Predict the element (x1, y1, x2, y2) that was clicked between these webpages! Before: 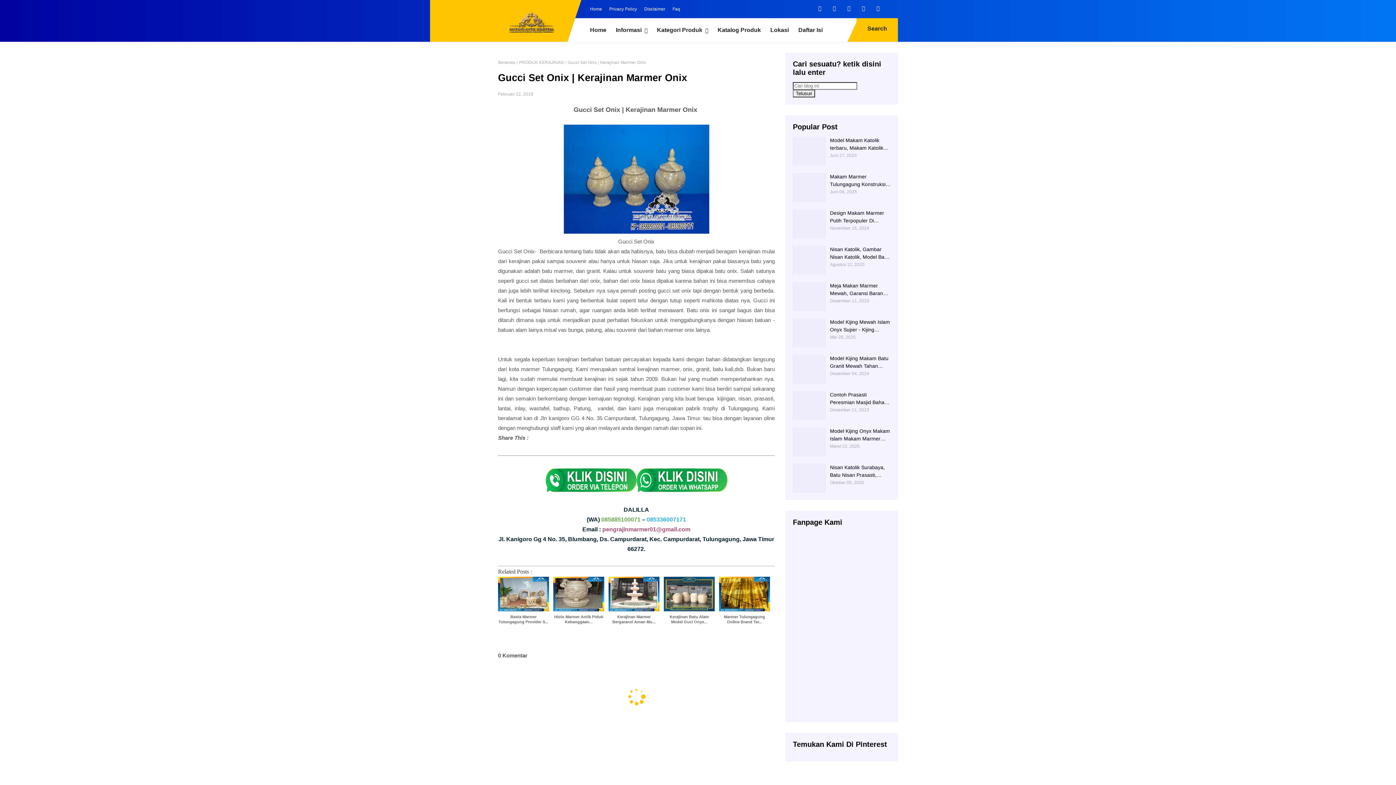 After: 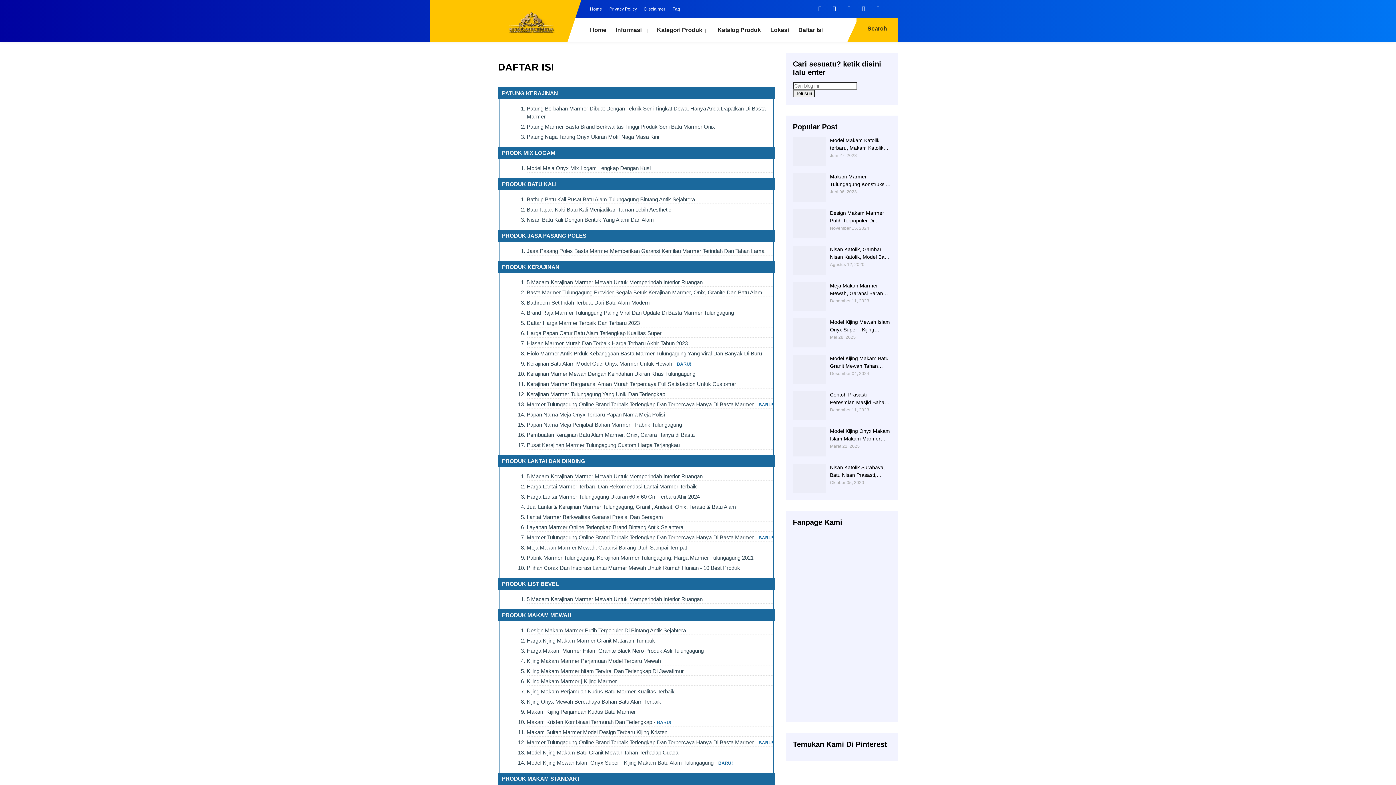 Action: bbox: (793, 18, 827, 41) label: Daftar Isi